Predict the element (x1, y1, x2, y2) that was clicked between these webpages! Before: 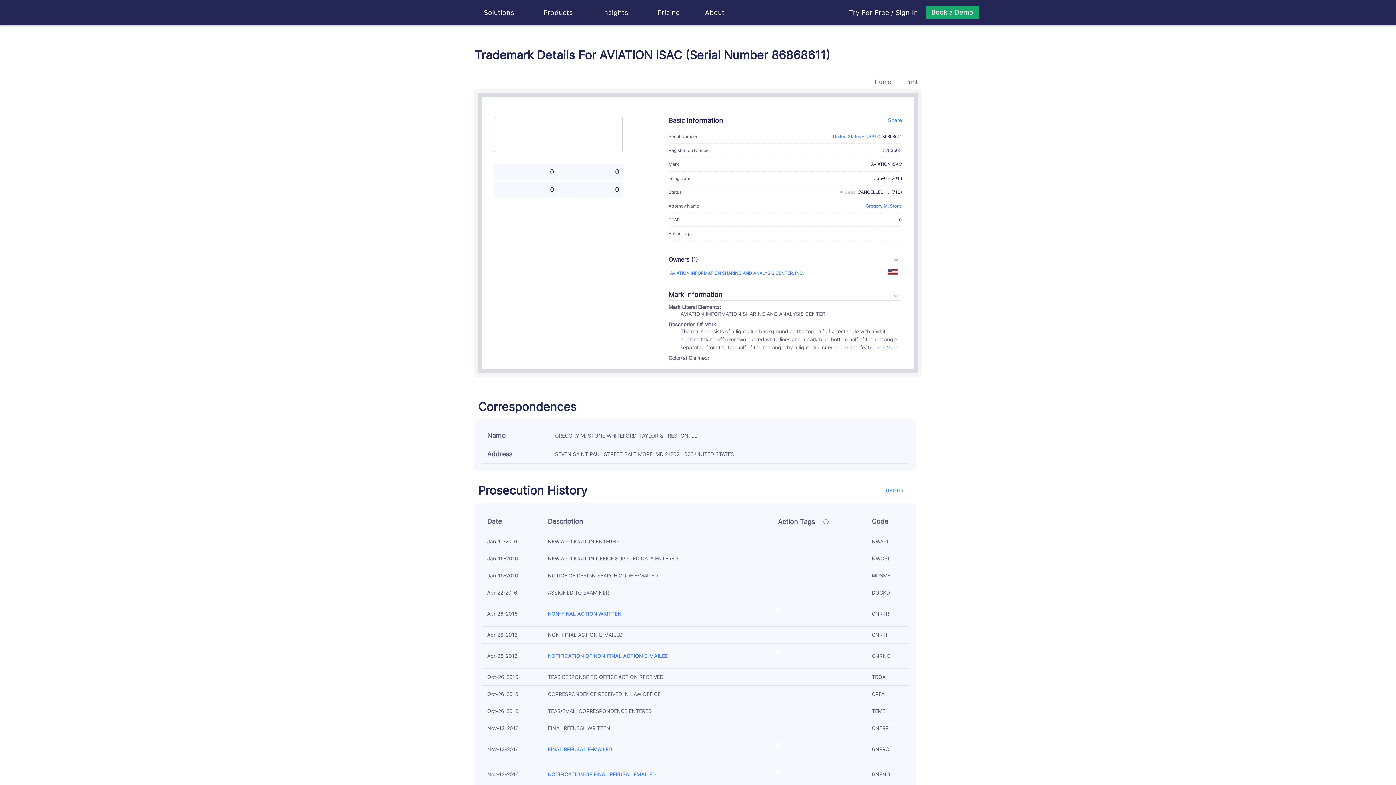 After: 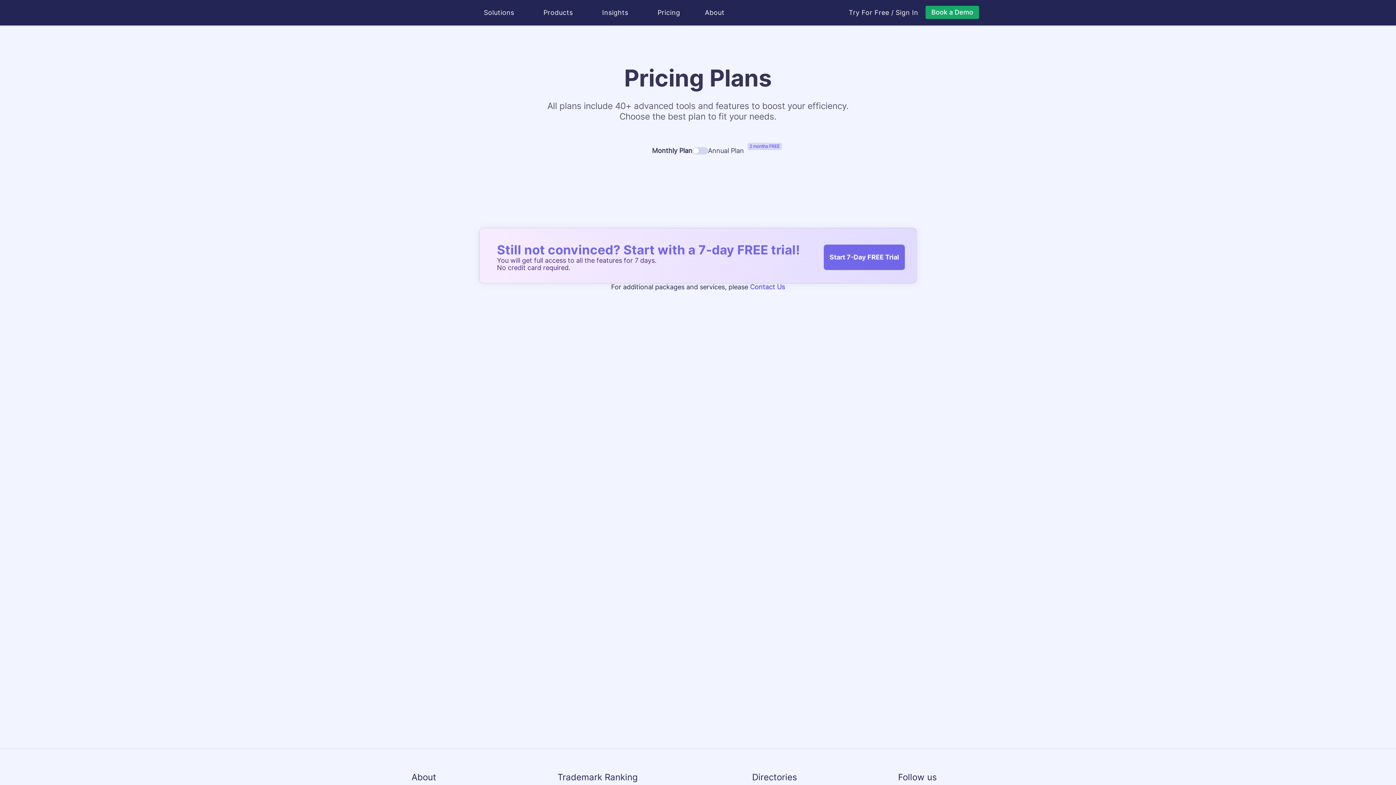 Action: label: Pricing bbox: (651, 6, 686, 18)